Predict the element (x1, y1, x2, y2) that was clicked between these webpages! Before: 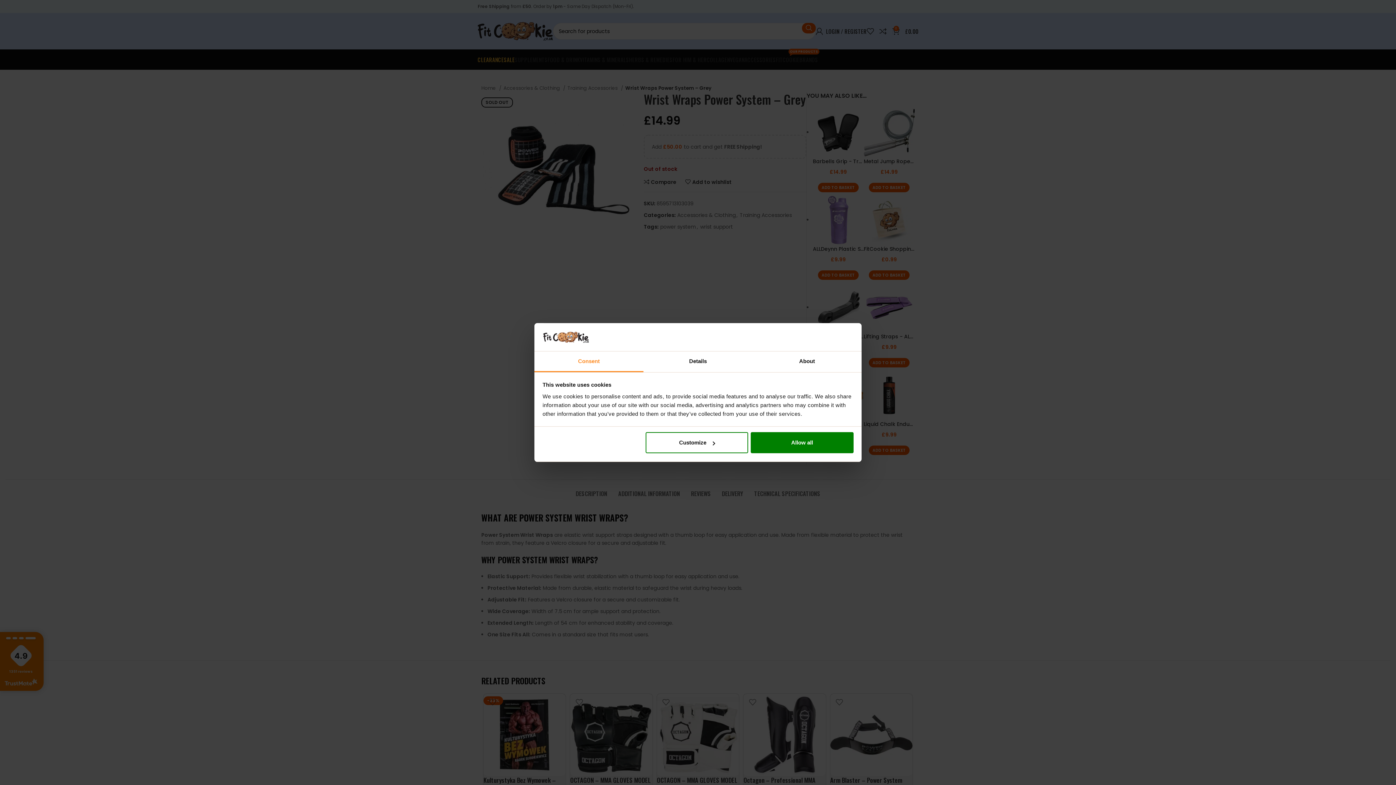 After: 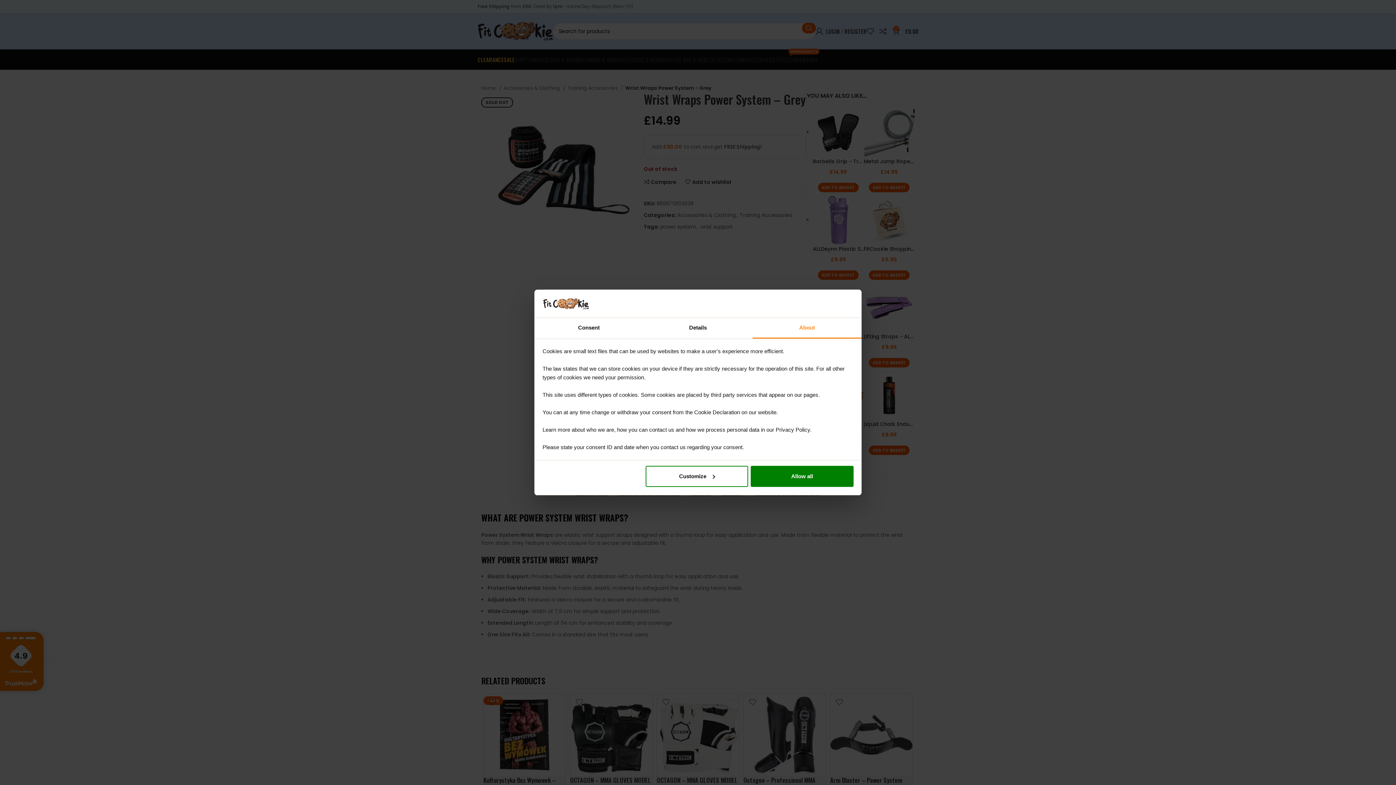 Action: bbox: (752, 351, 861, 372) label: About